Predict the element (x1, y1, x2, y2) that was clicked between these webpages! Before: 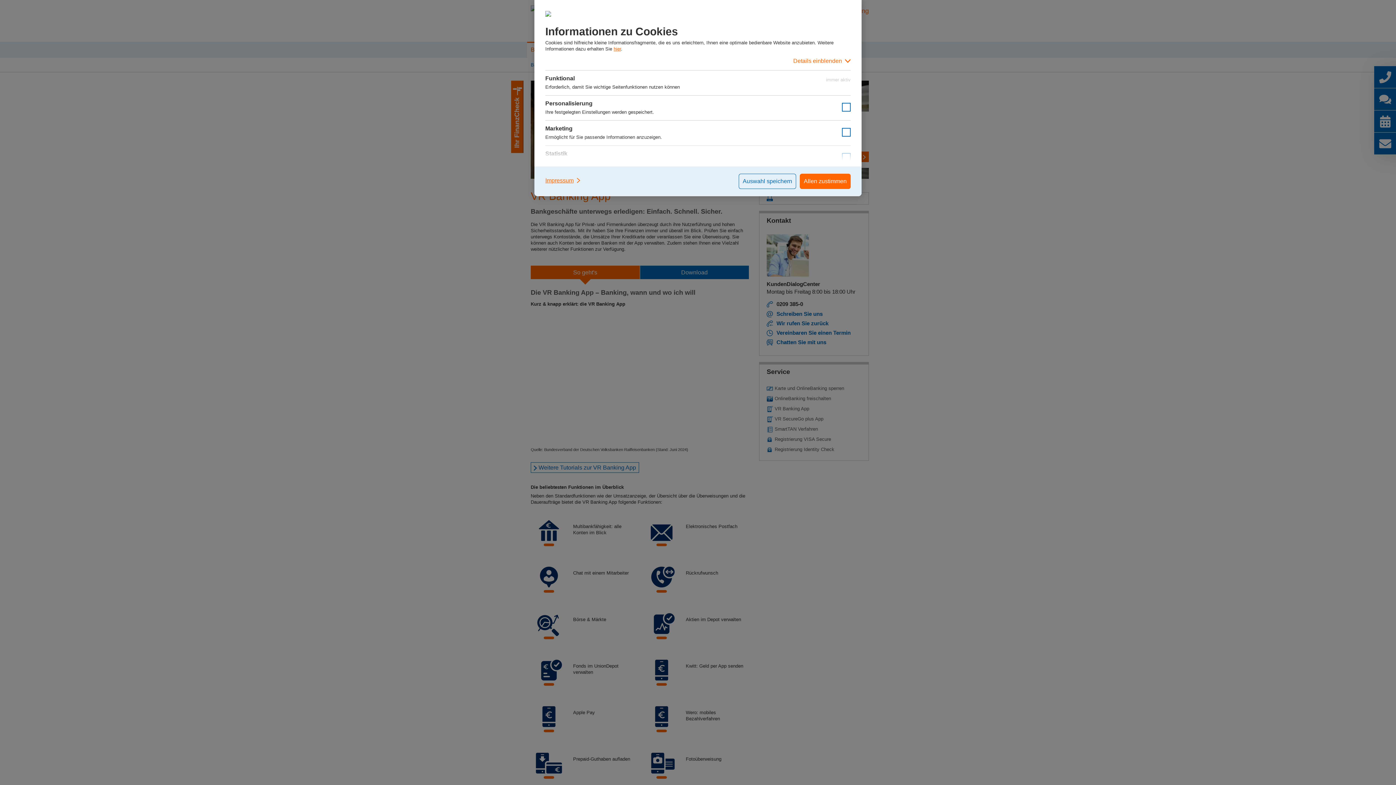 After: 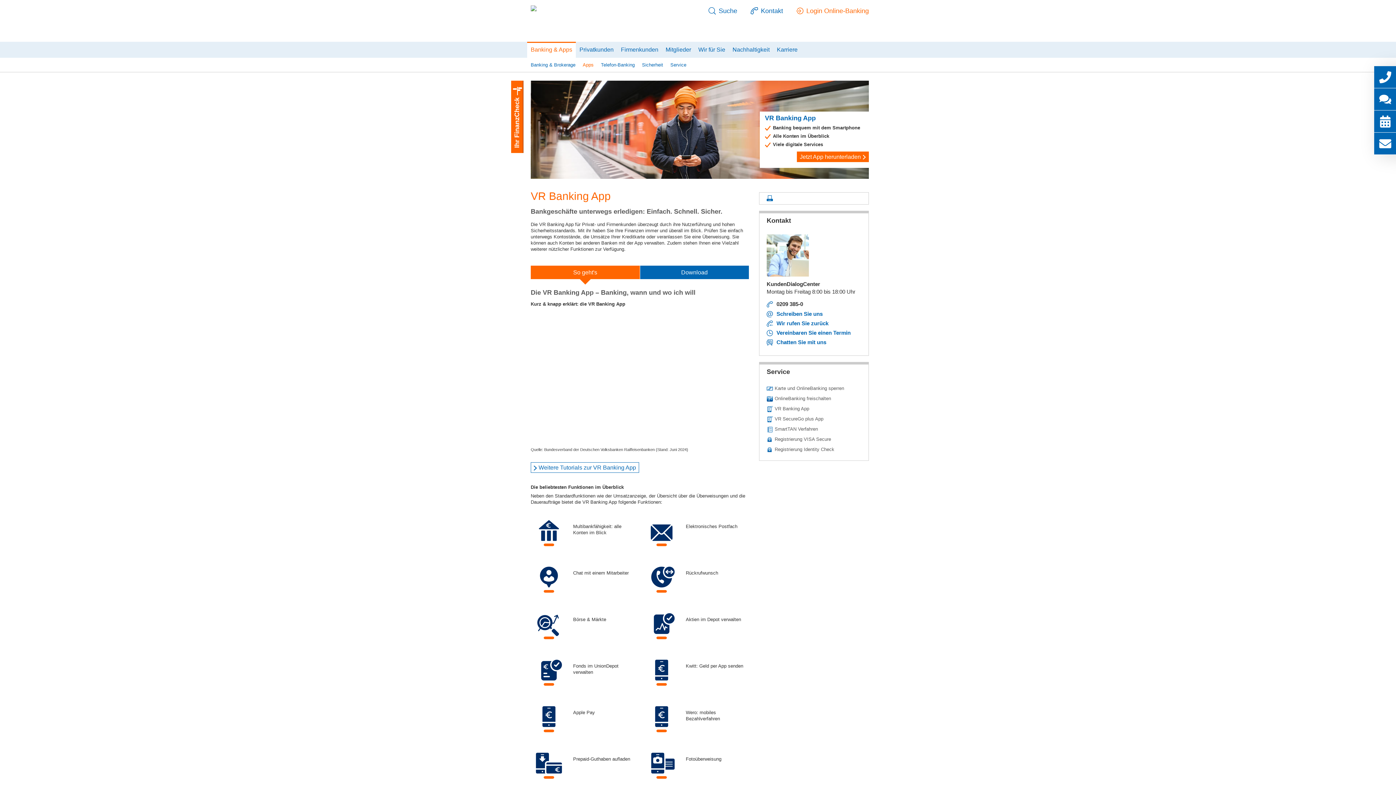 Action: label: Auswahl speichern bbox: (738, 173, 796, 189)